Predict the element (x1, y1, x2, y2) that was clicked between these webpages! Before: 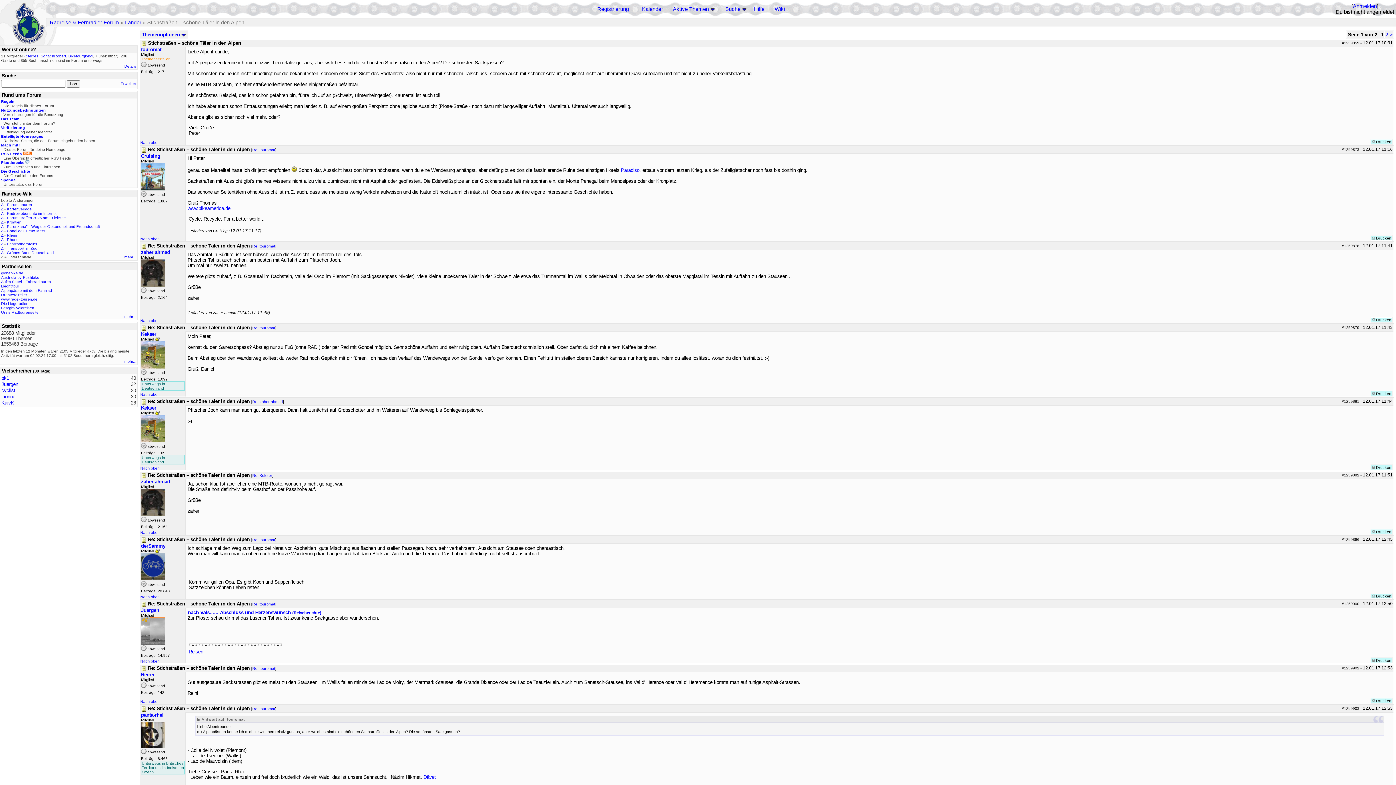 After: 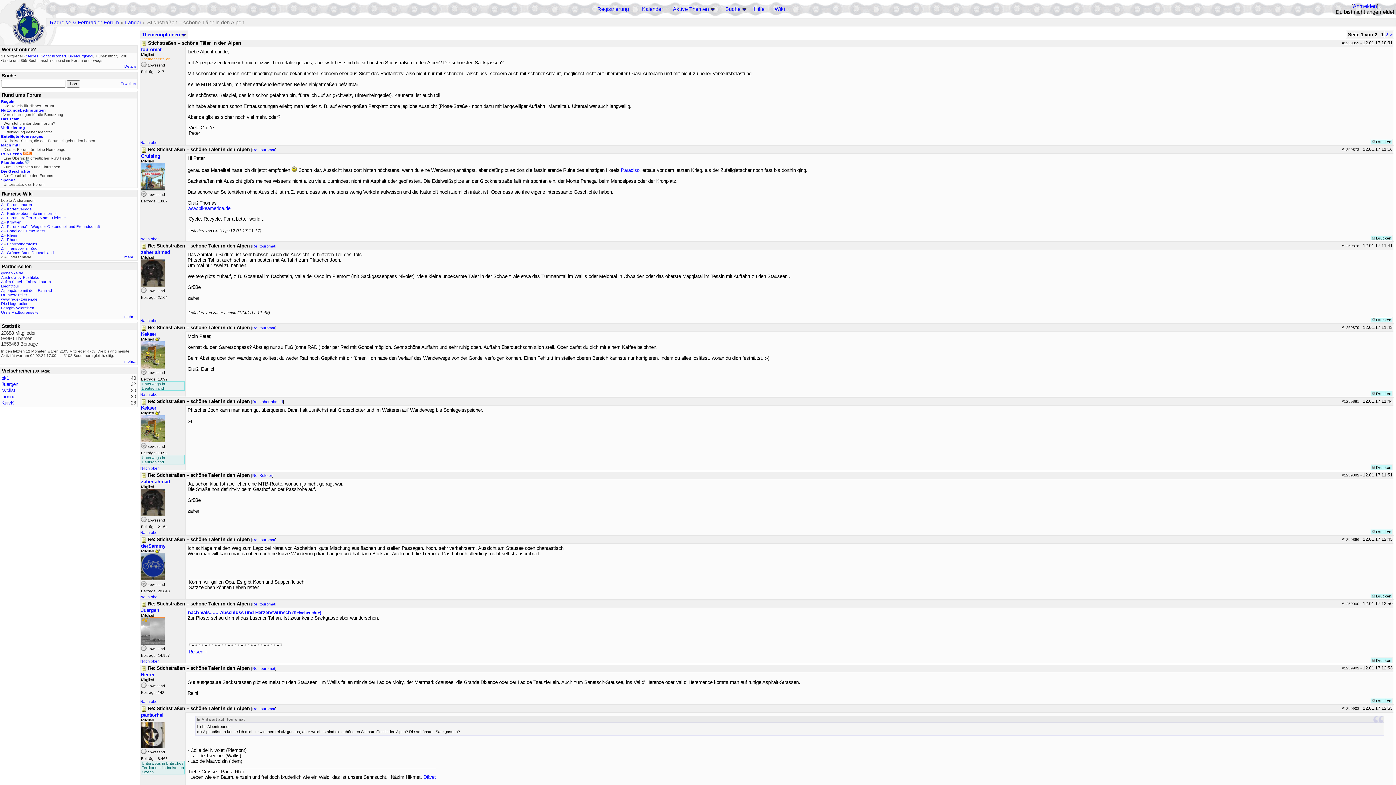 Action: label: Nach oben bbox: (140, 236, 159, 241)